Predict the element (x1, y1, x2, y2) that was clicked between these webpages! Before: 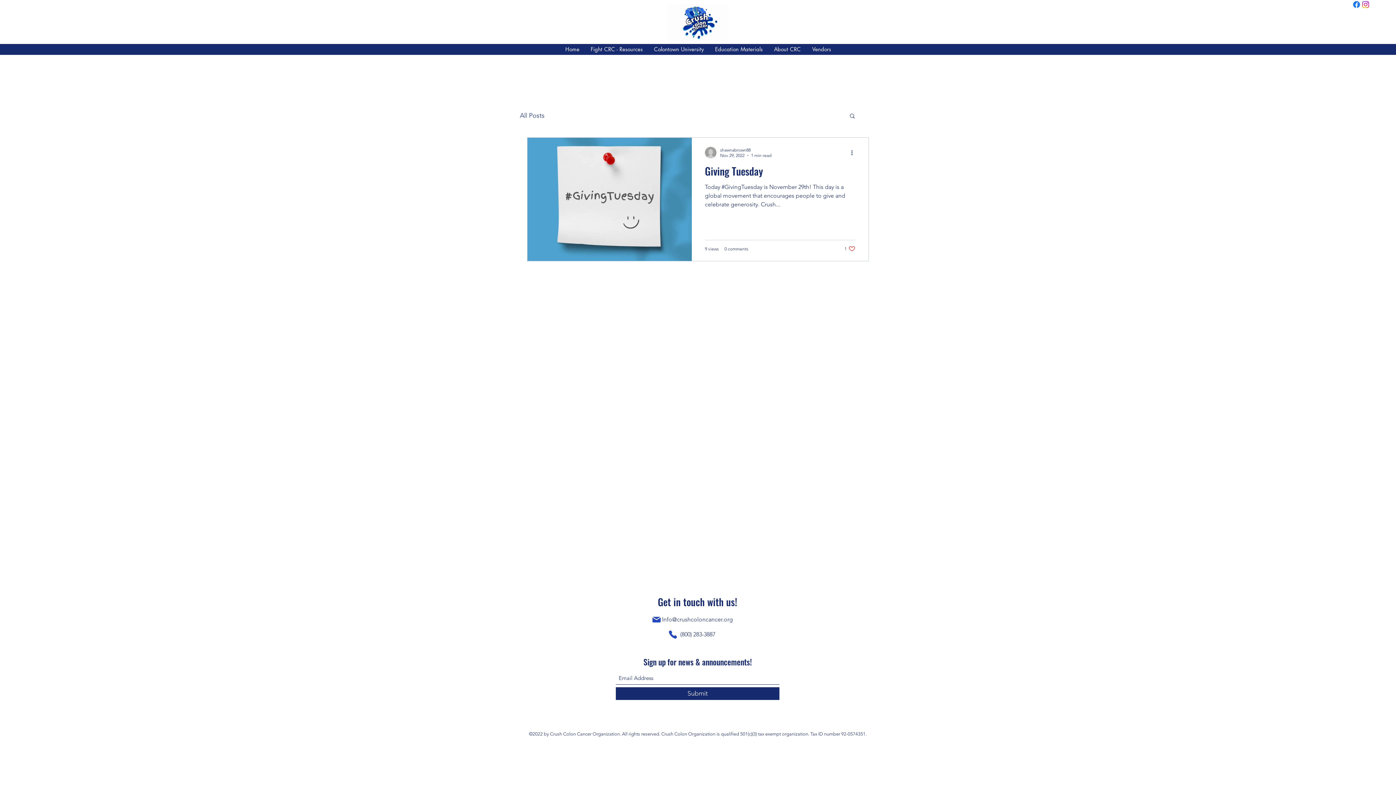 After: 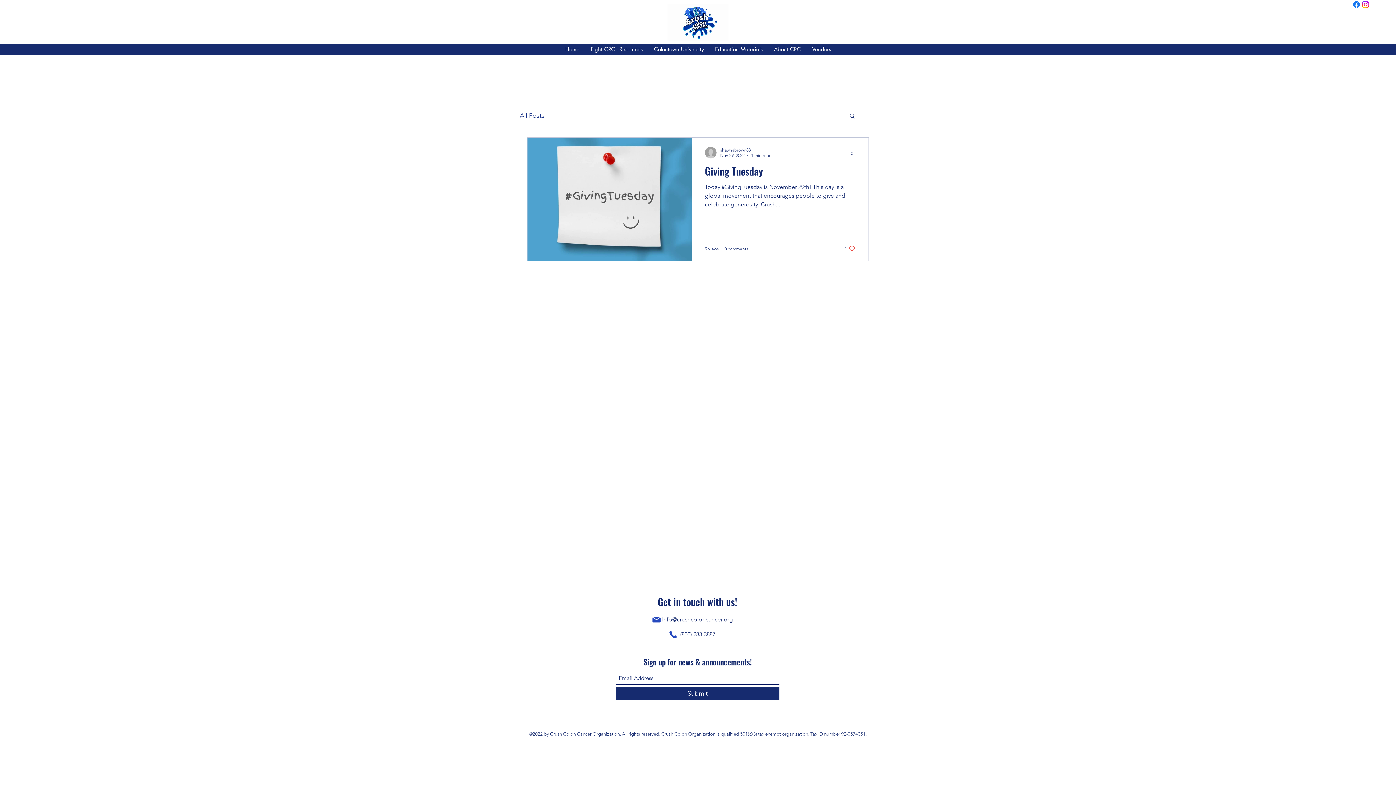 Action: bbox: (669, 630, 677, 639) label: Phone